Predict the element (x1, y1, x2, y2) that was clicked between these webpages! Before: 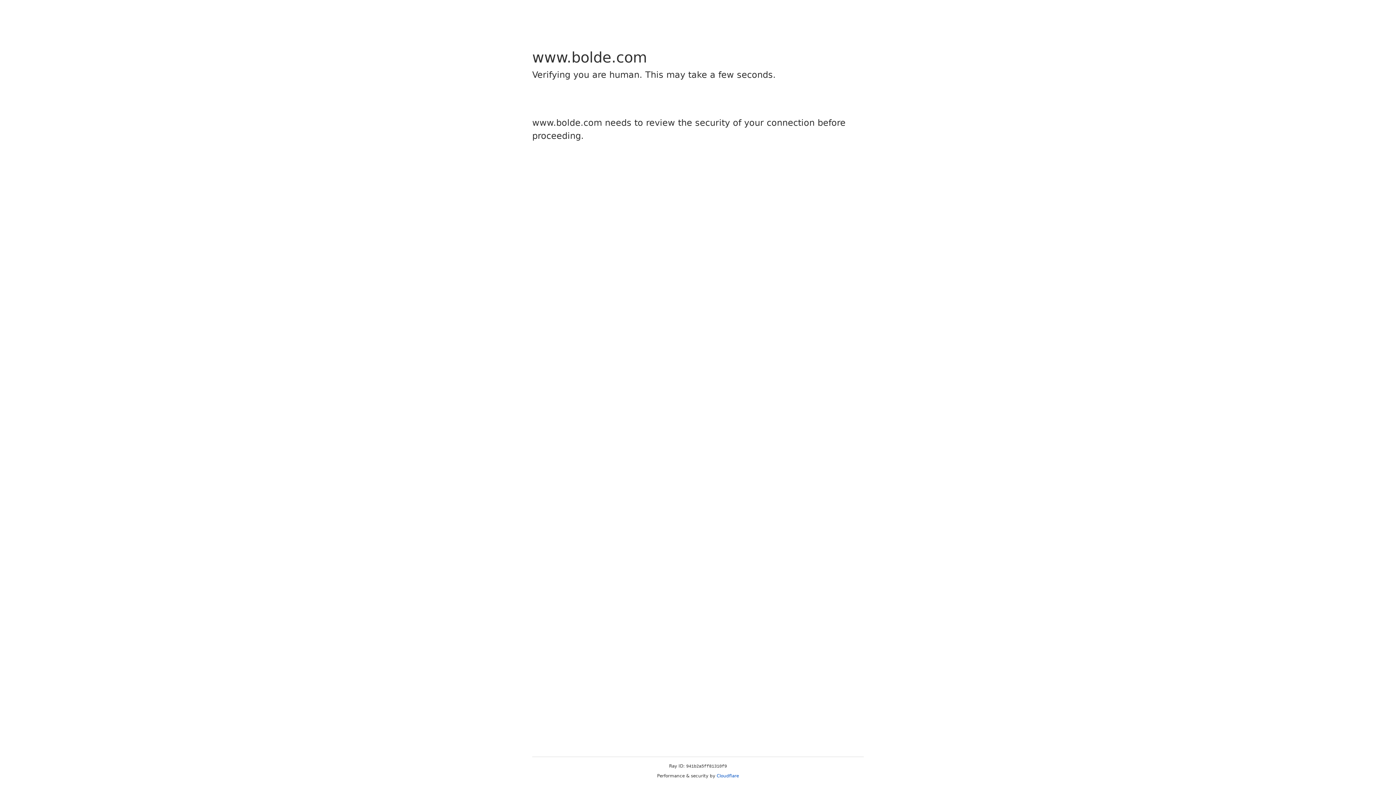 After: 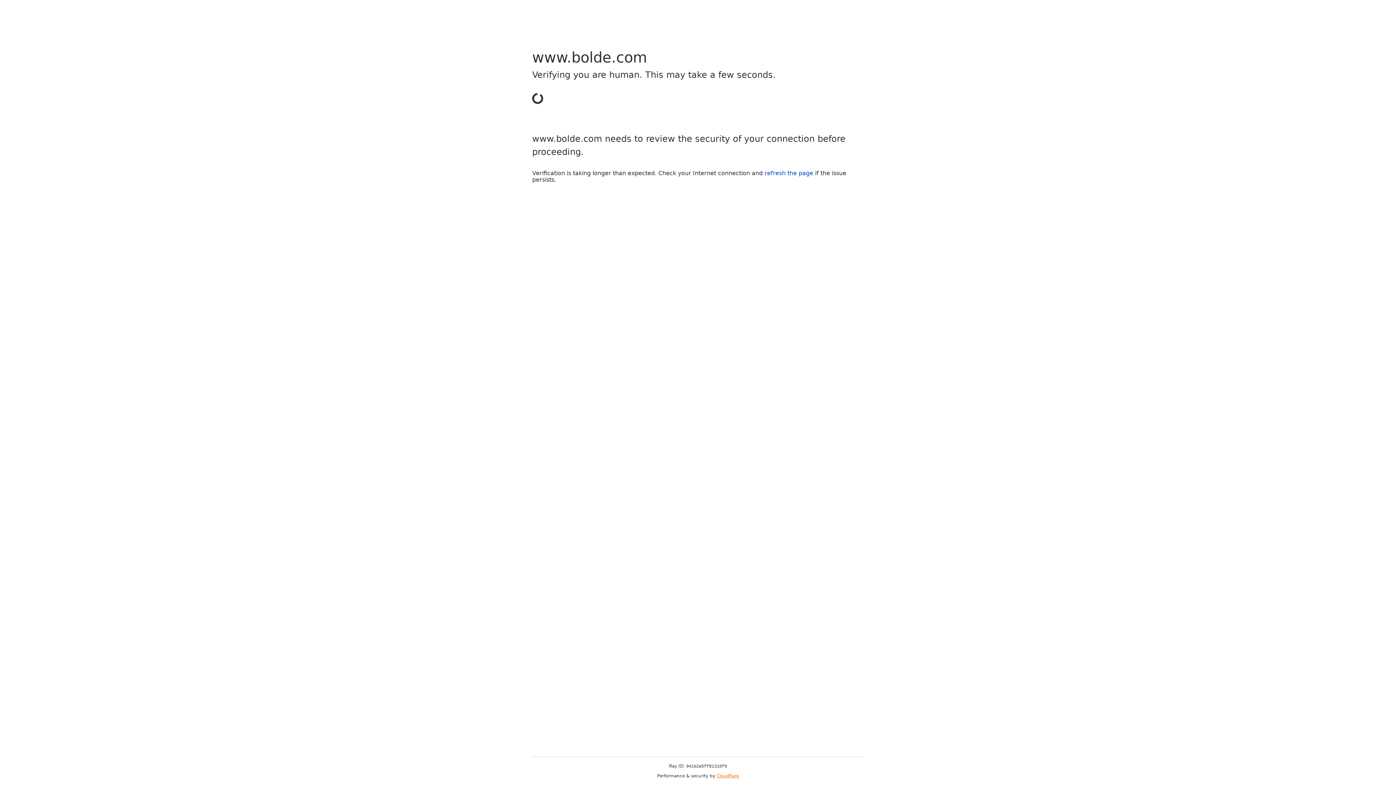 Action: label: Cloudflare bbox: (716, 773, 739, 778)